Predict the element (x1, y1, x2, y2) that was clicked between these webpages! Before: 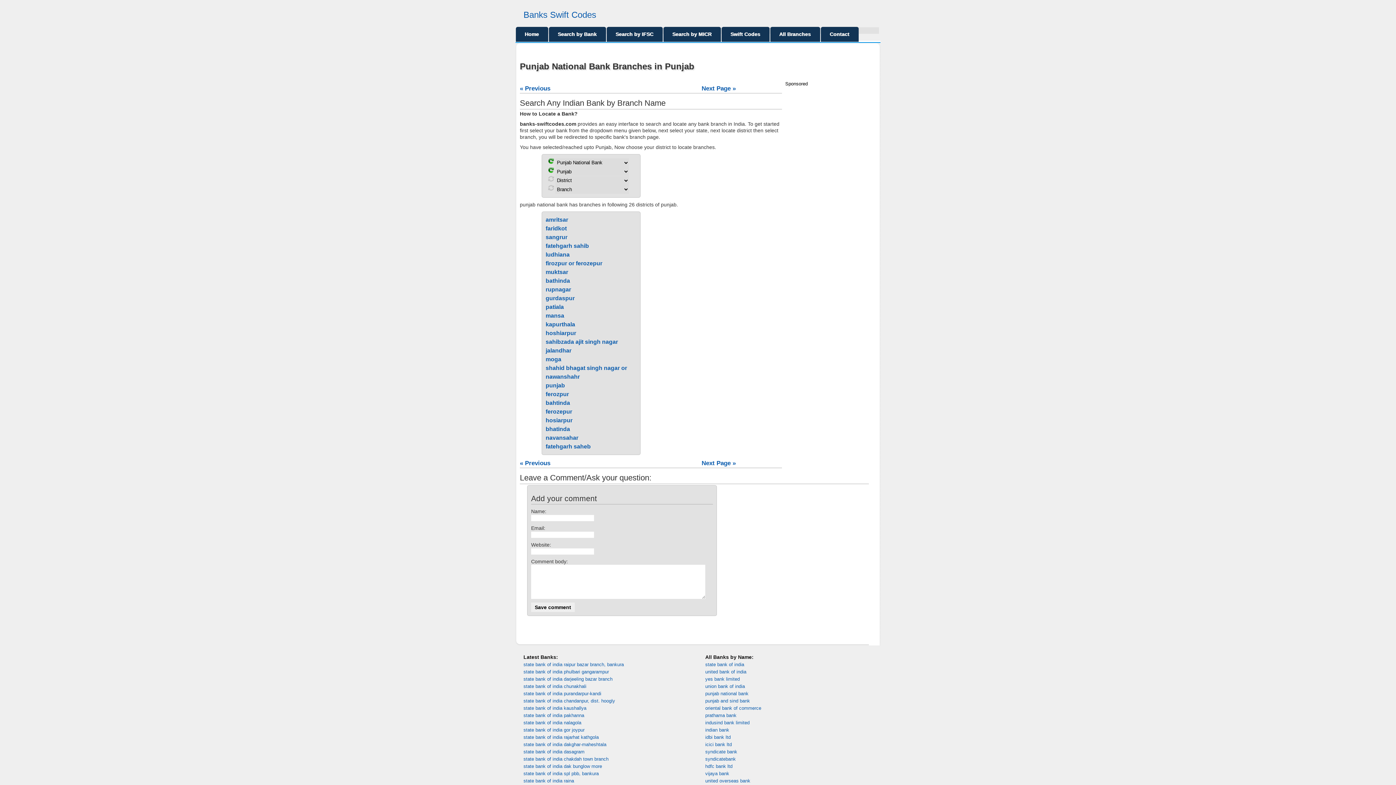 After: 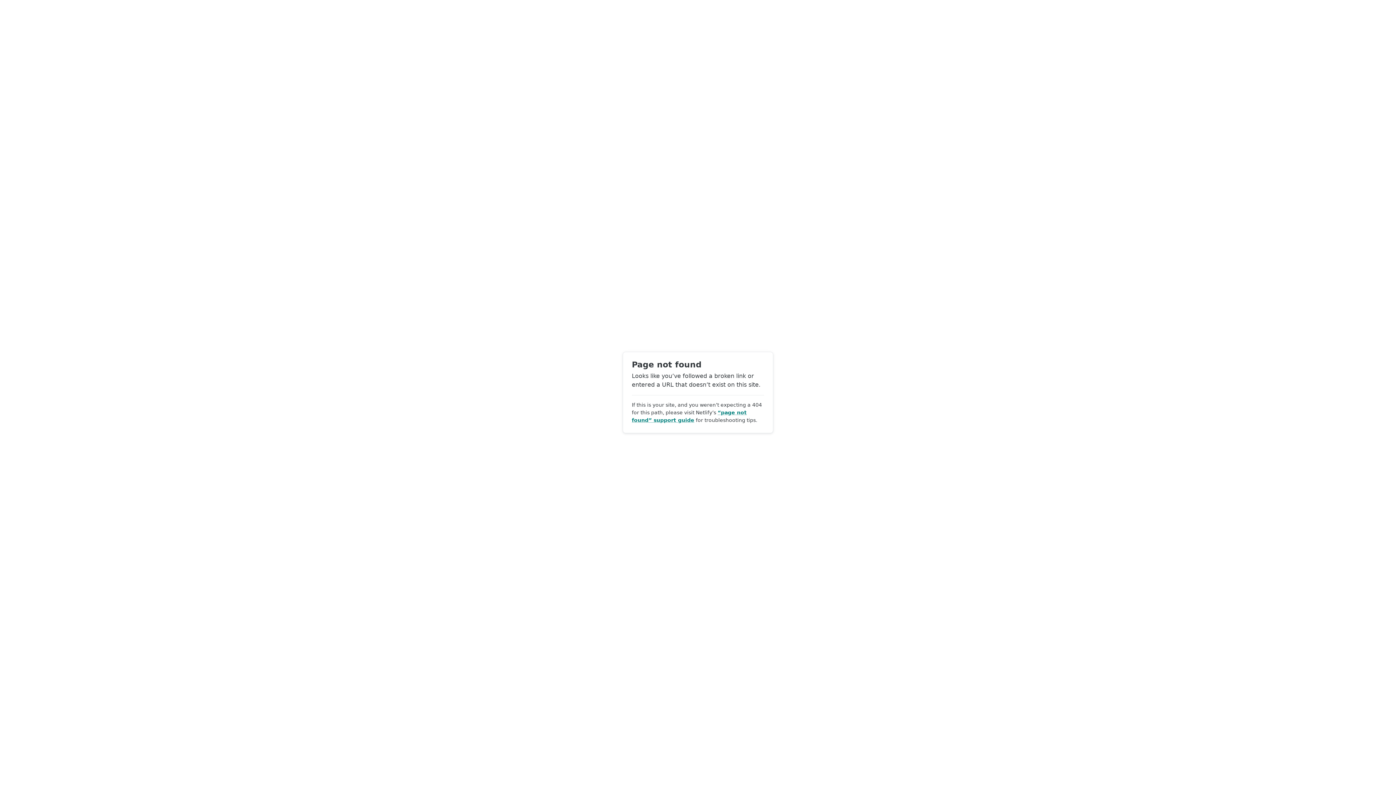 Action: label: bahtinda bbox: (545, 400, 570, 406)